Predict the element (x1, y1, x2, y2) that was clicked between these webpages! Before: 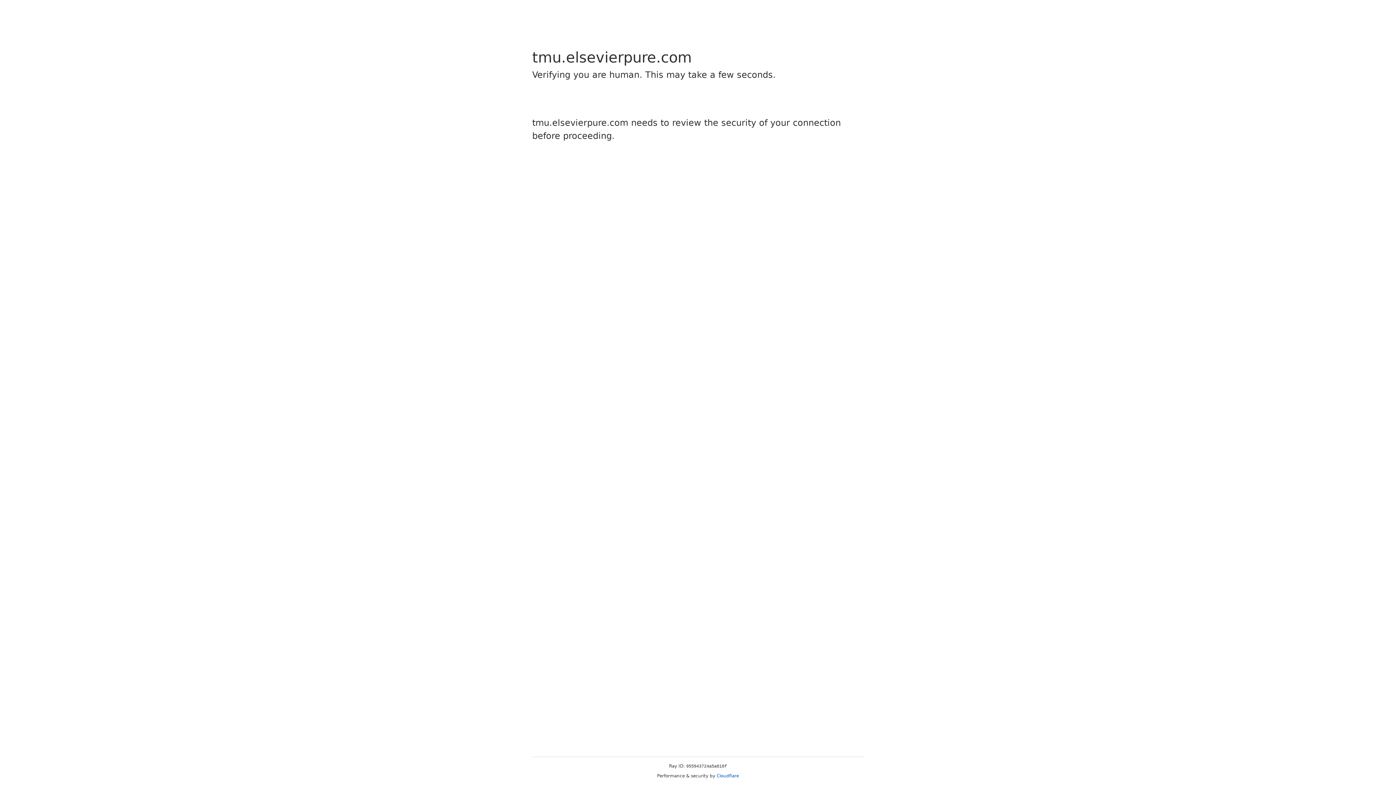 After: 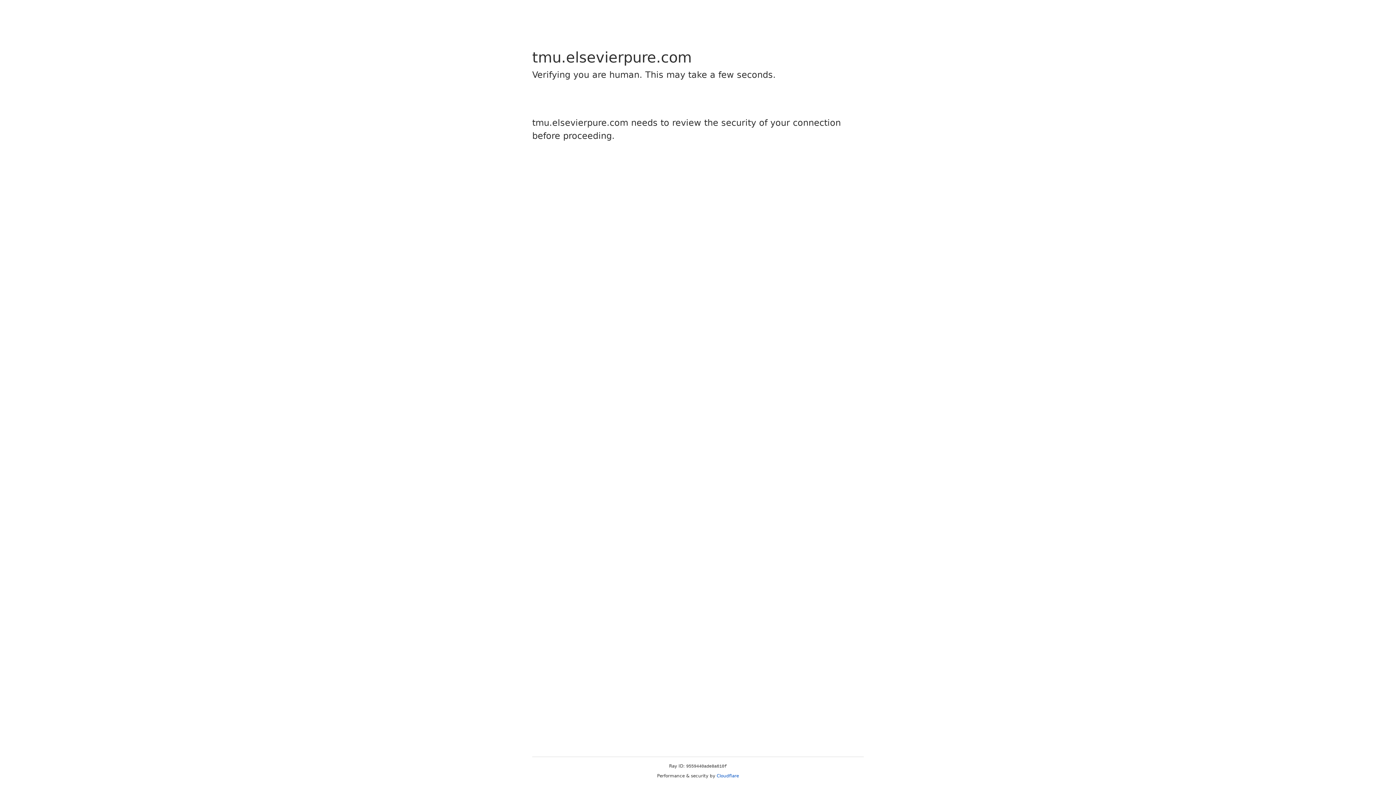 Action: bbox: (716, 773, 739, 778) label: Cloudflare